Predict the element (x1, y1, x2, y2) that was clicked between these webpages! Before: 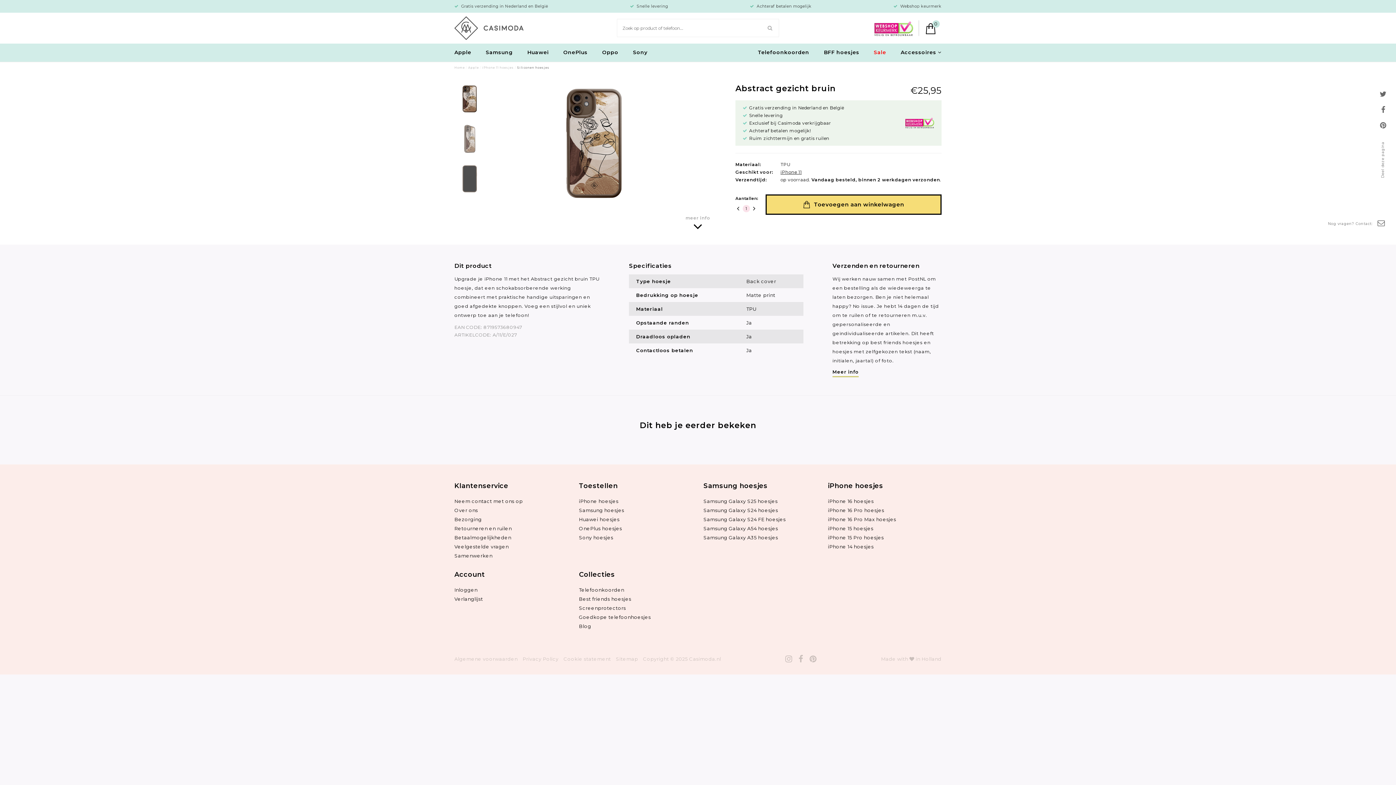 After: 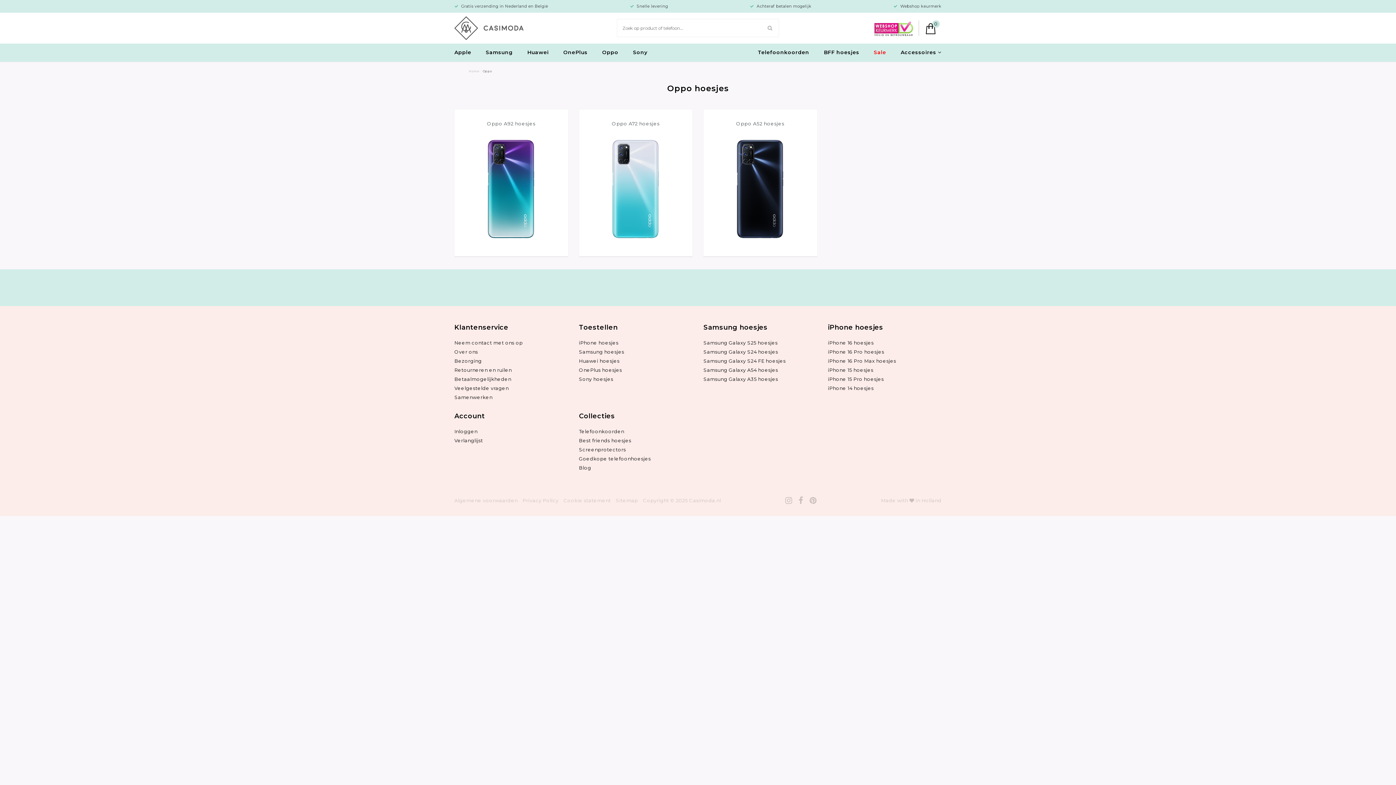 Action: label: Oppo bbox: (602, 46, 618, 59)